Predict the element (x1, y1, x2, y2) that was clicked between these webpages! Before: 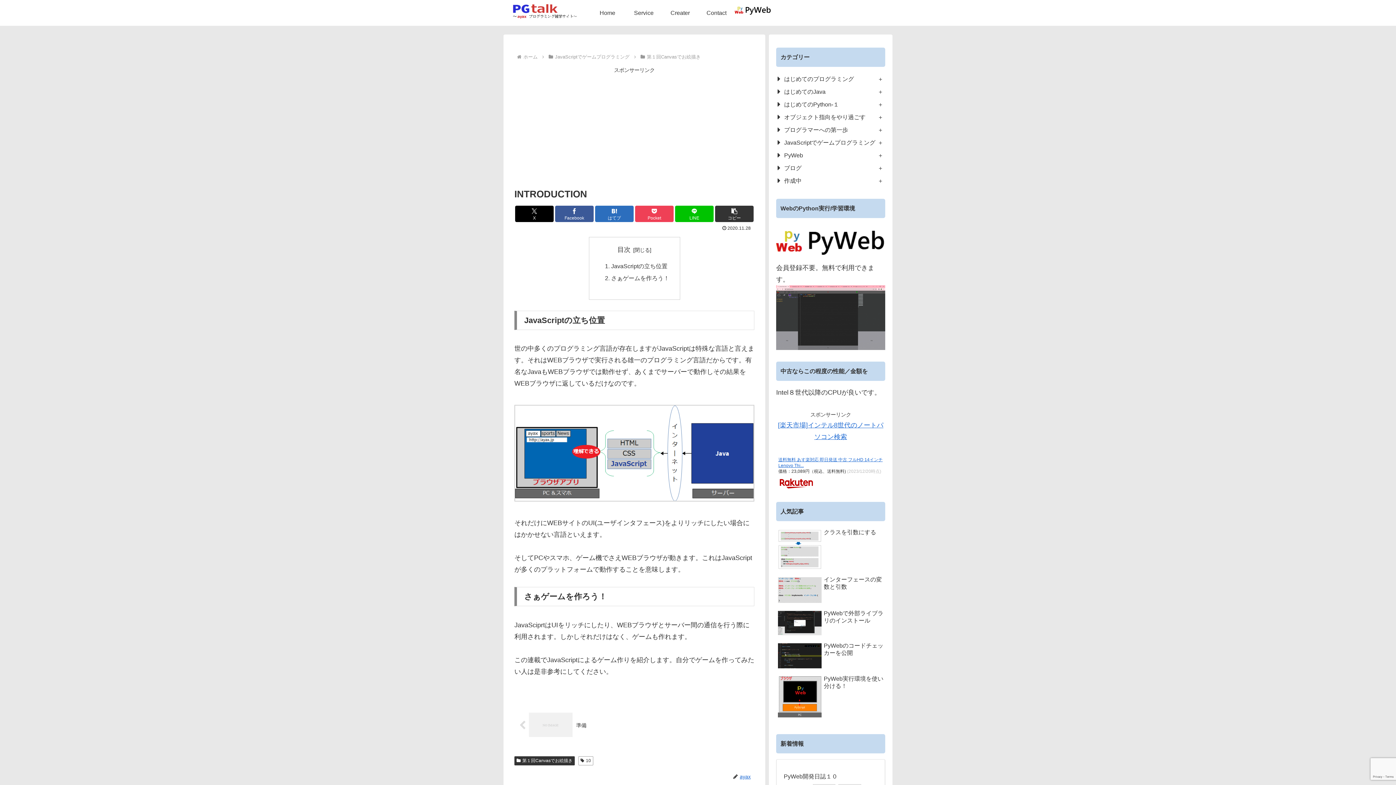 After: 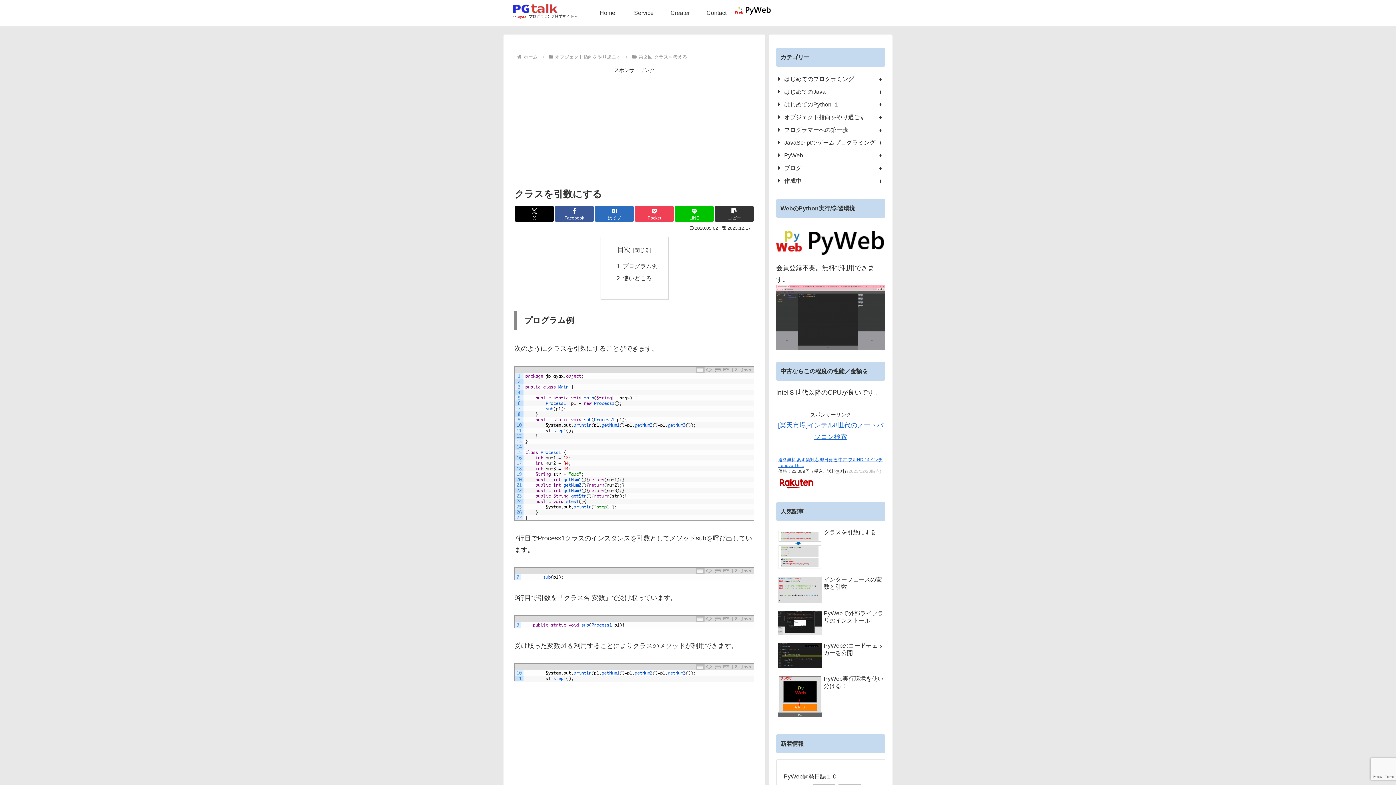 Action: label: クラスを引数にする bbox: (776, 527, 885, 573)